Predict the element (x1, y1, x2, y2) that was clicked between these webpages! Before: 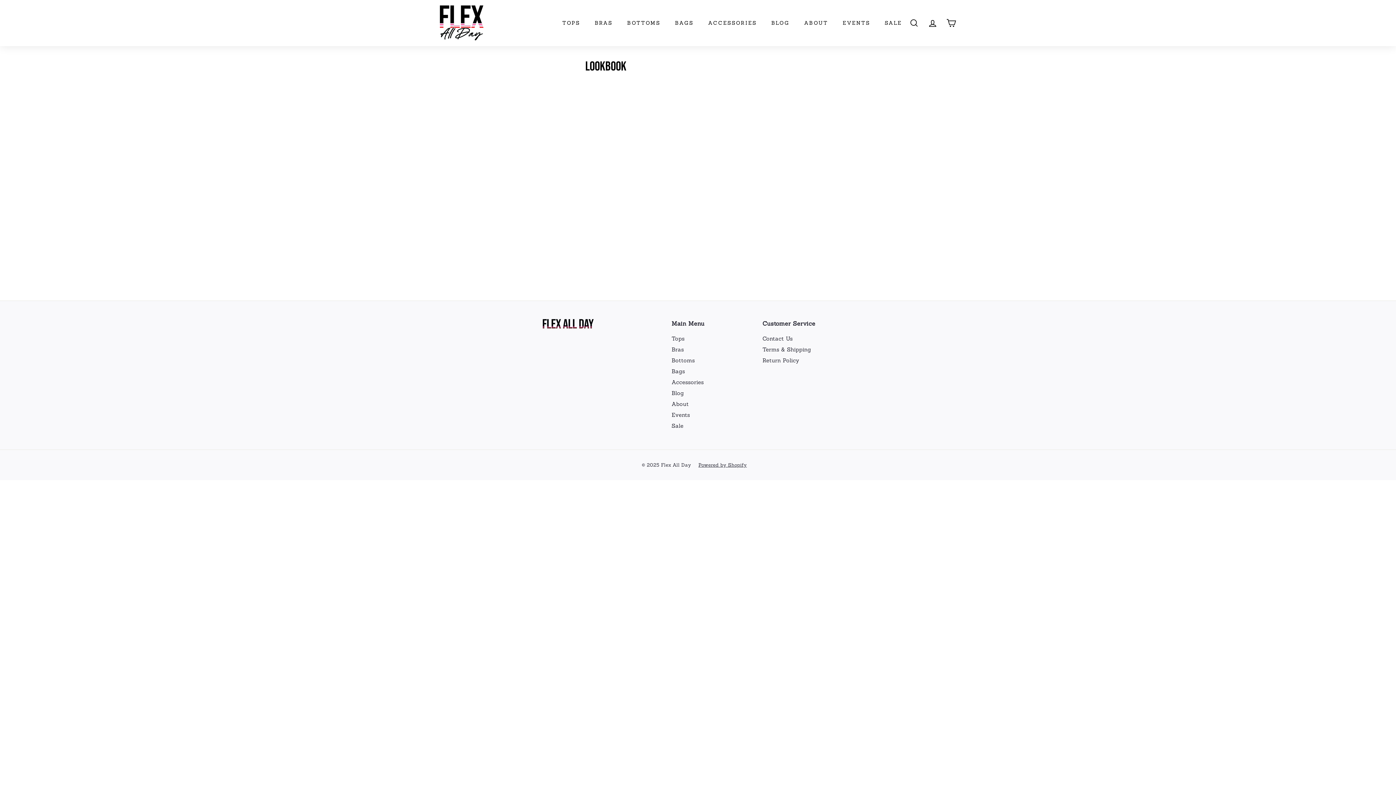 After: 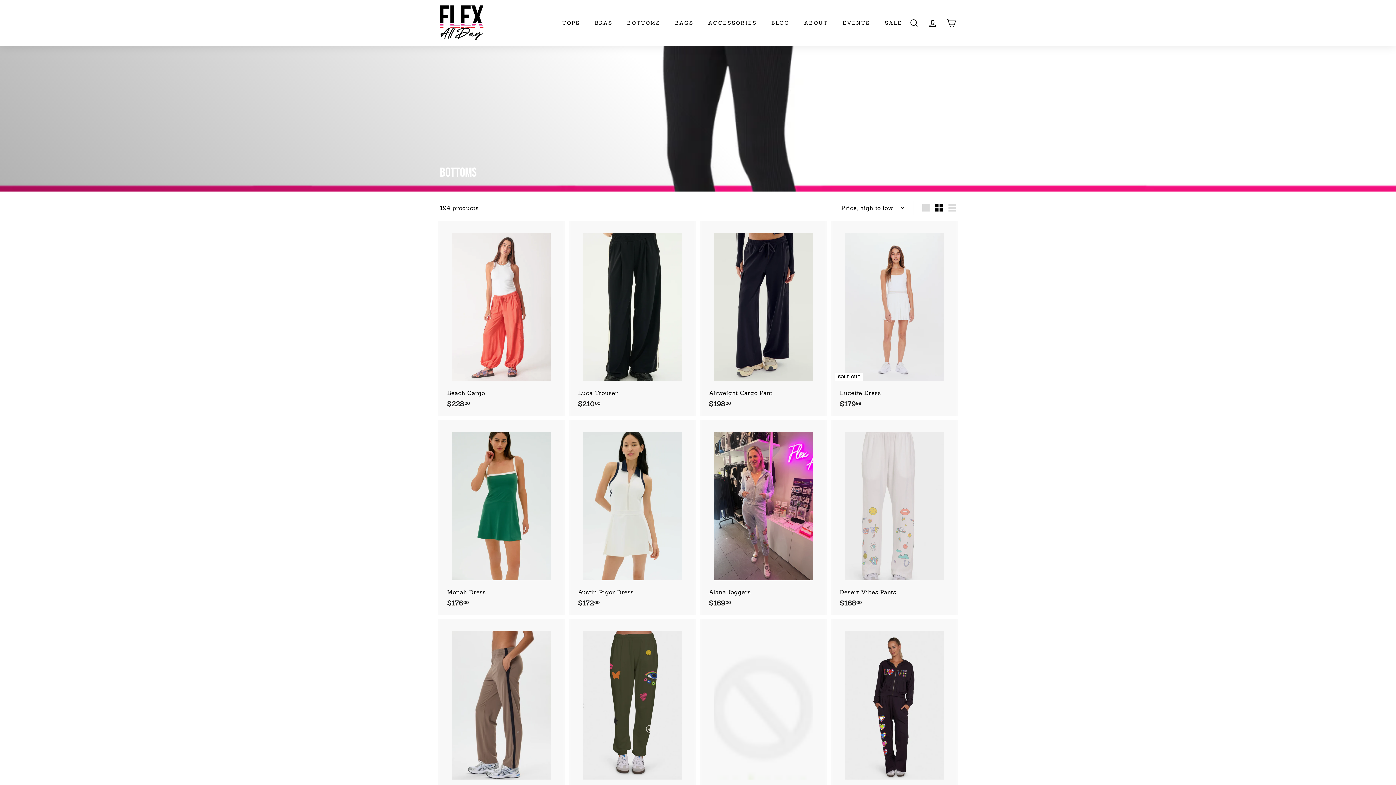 Action: bbox: (620, 13, 667, 32) label: BOTTOMS